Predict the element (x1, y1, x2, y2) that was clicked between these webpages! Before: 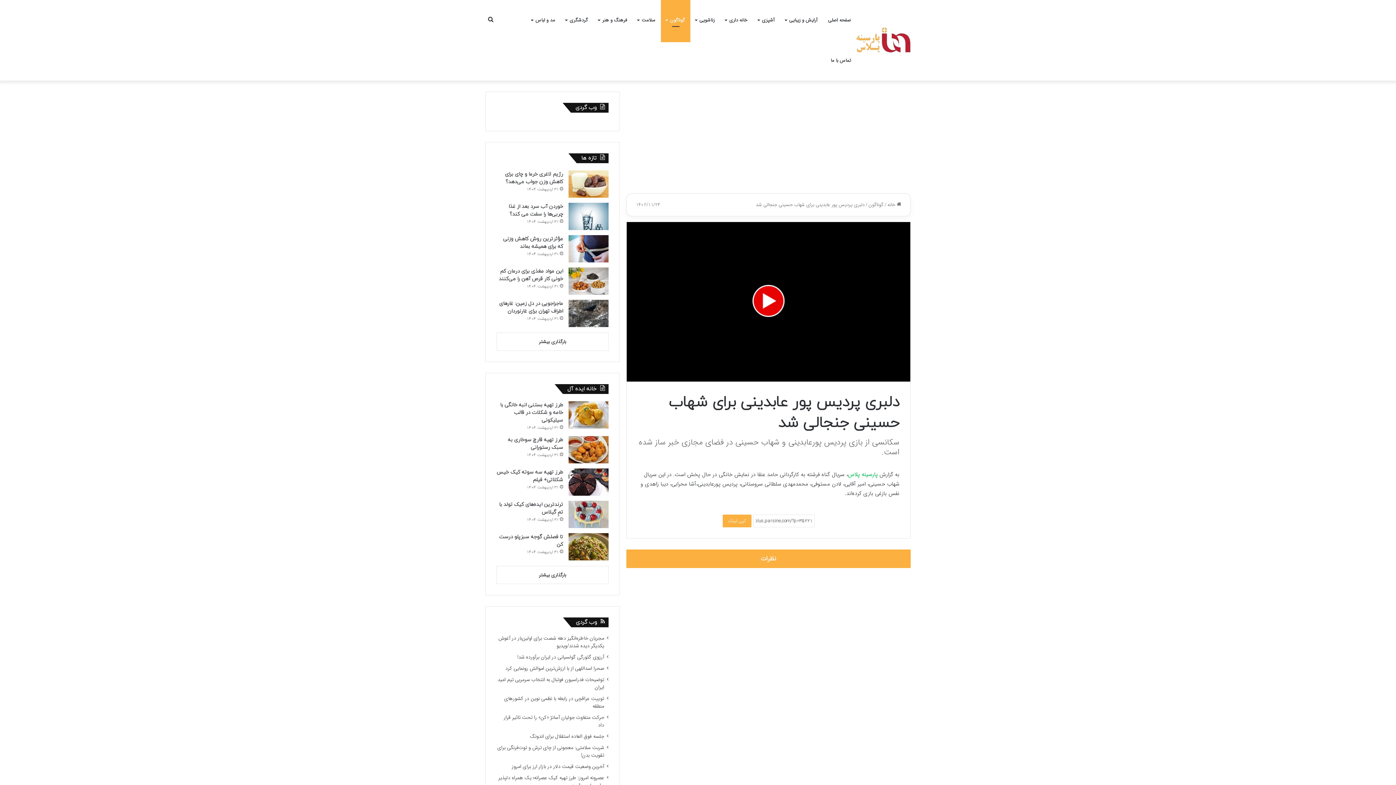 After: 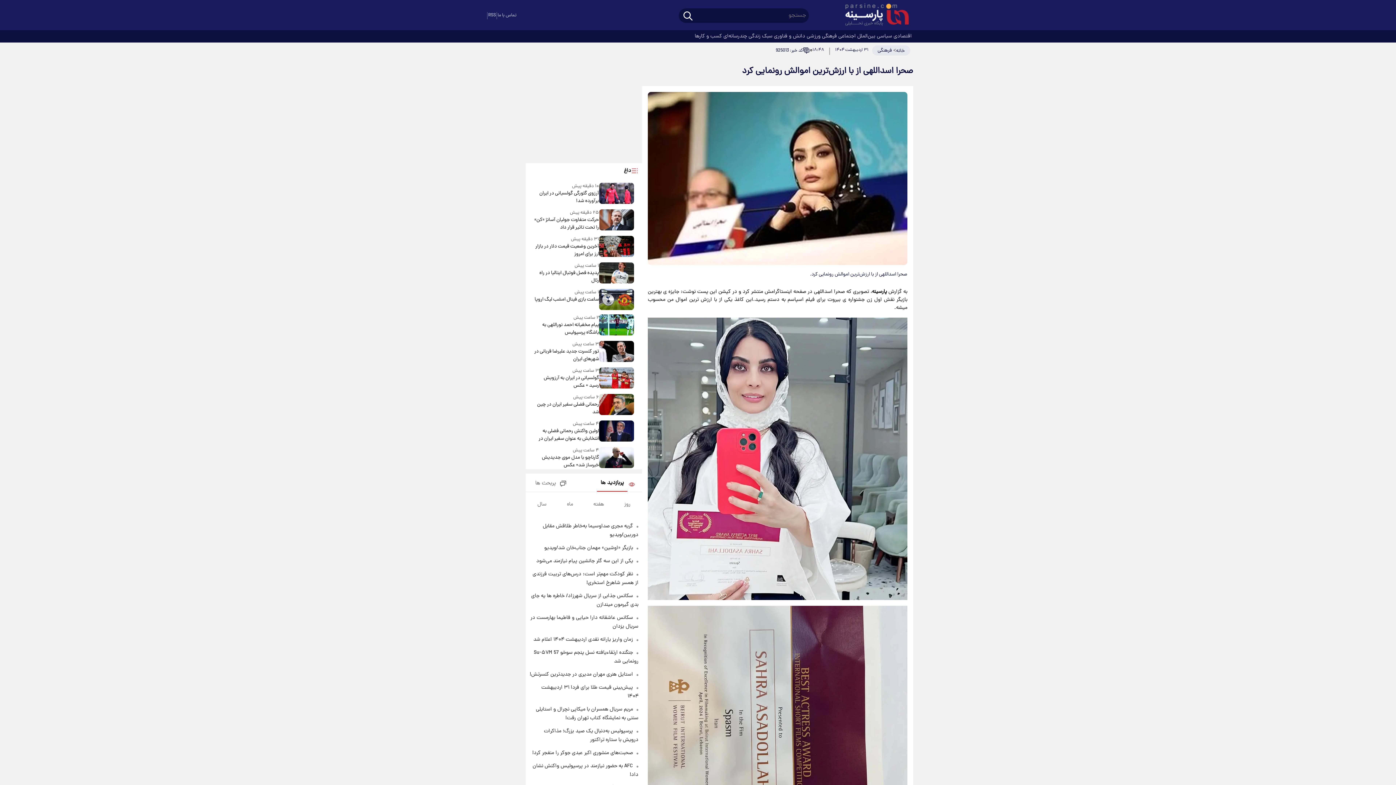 Action: bbox: (505, 665, 604, 672) label: صحرا اسداللهی از با ارزش‌ترین اموالش رونمایی کرد